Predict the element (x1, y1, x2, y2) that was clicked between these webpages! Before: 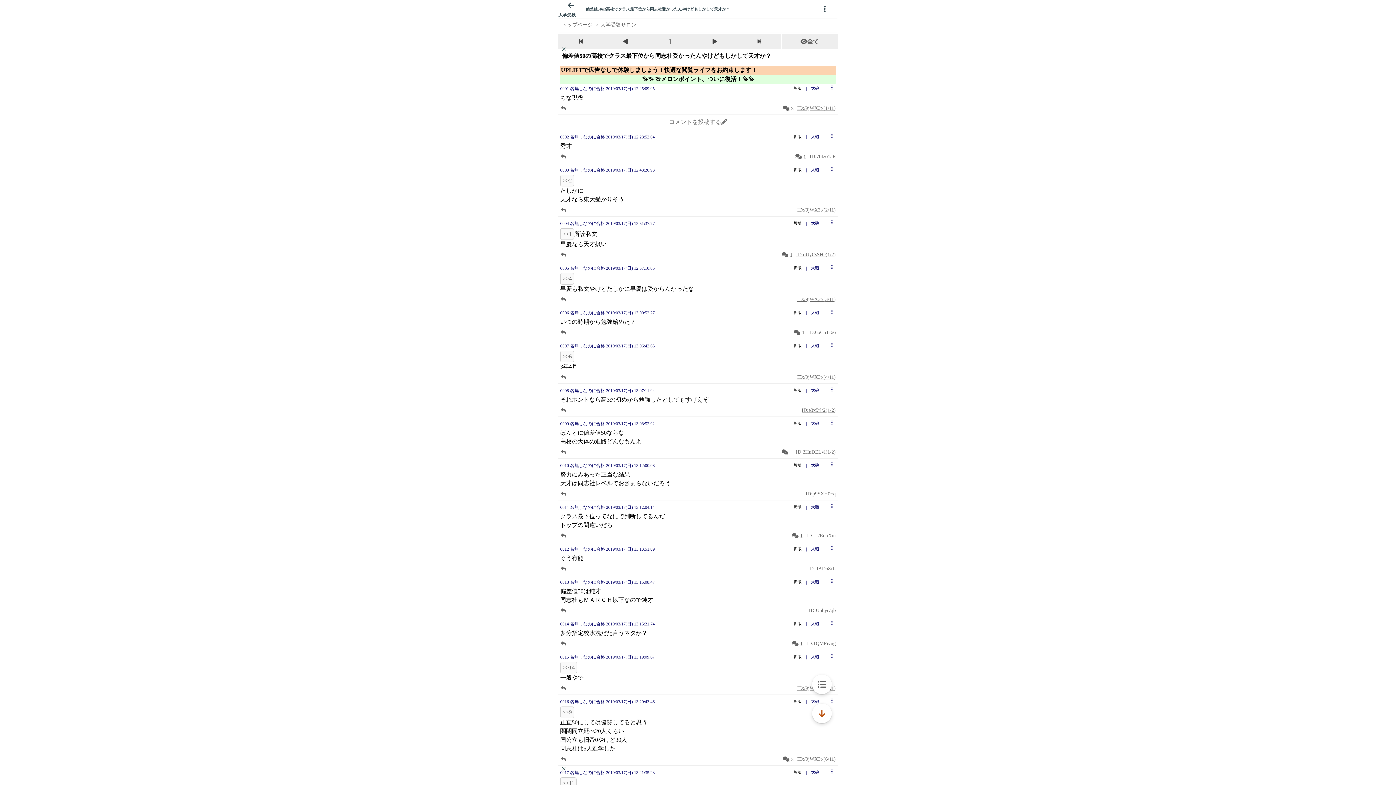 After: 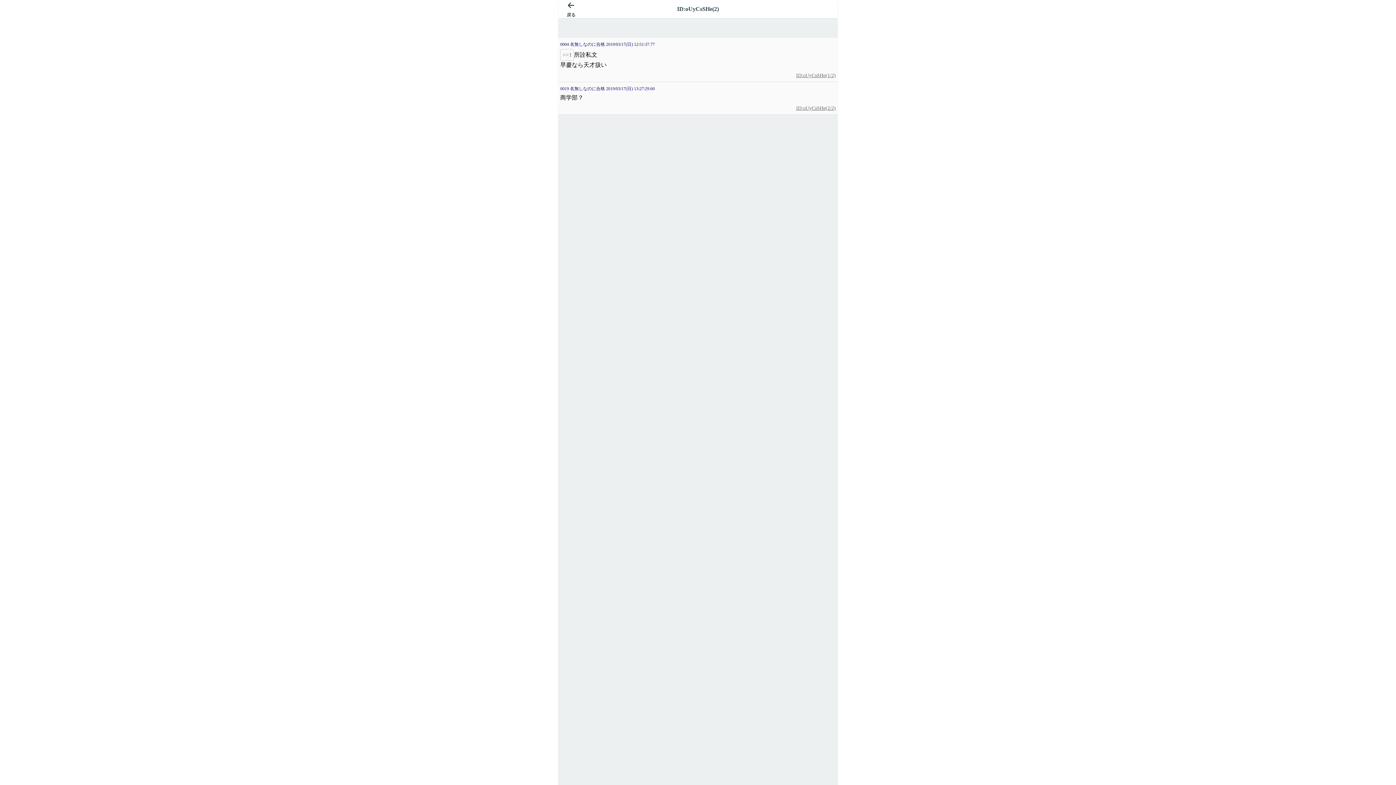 Action: label: action button bbox: (796, 252, 836, 257)